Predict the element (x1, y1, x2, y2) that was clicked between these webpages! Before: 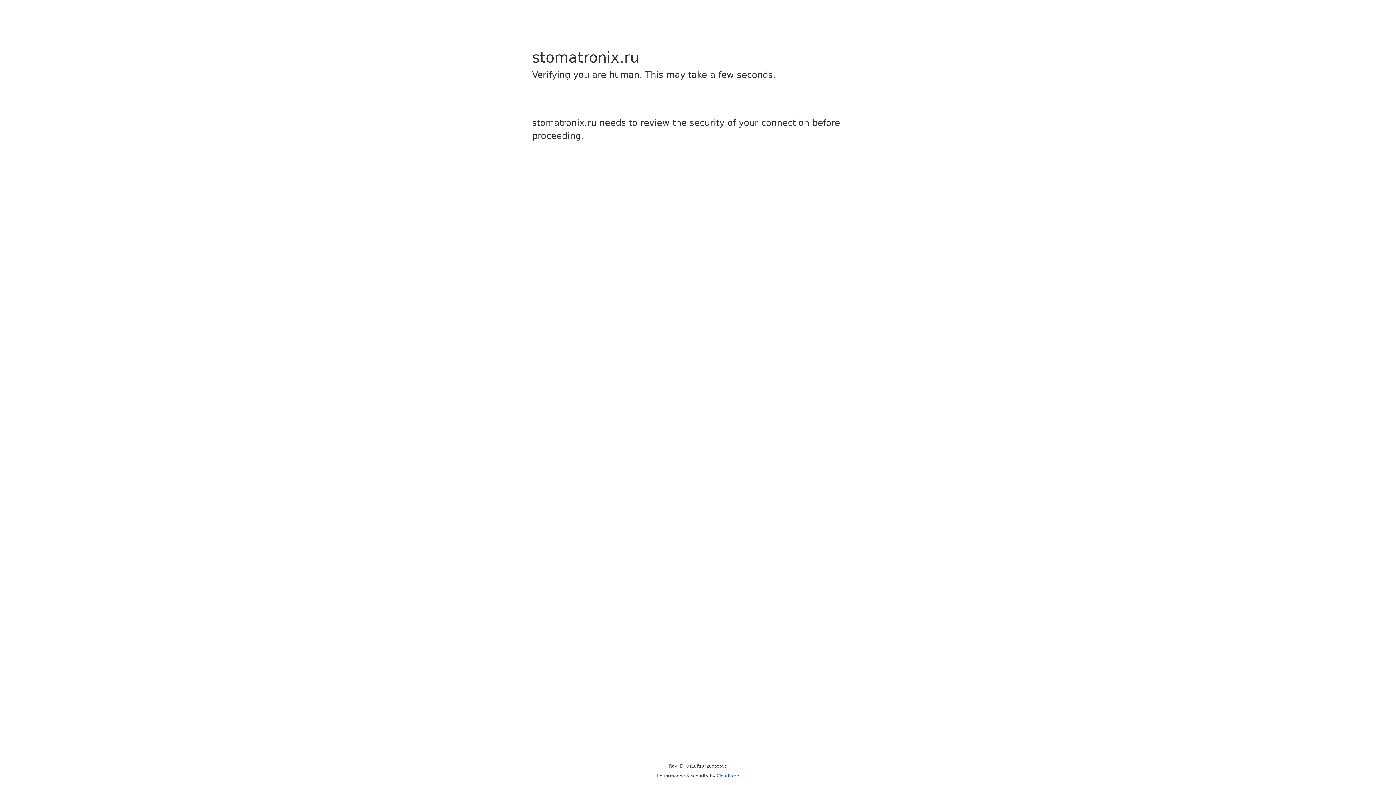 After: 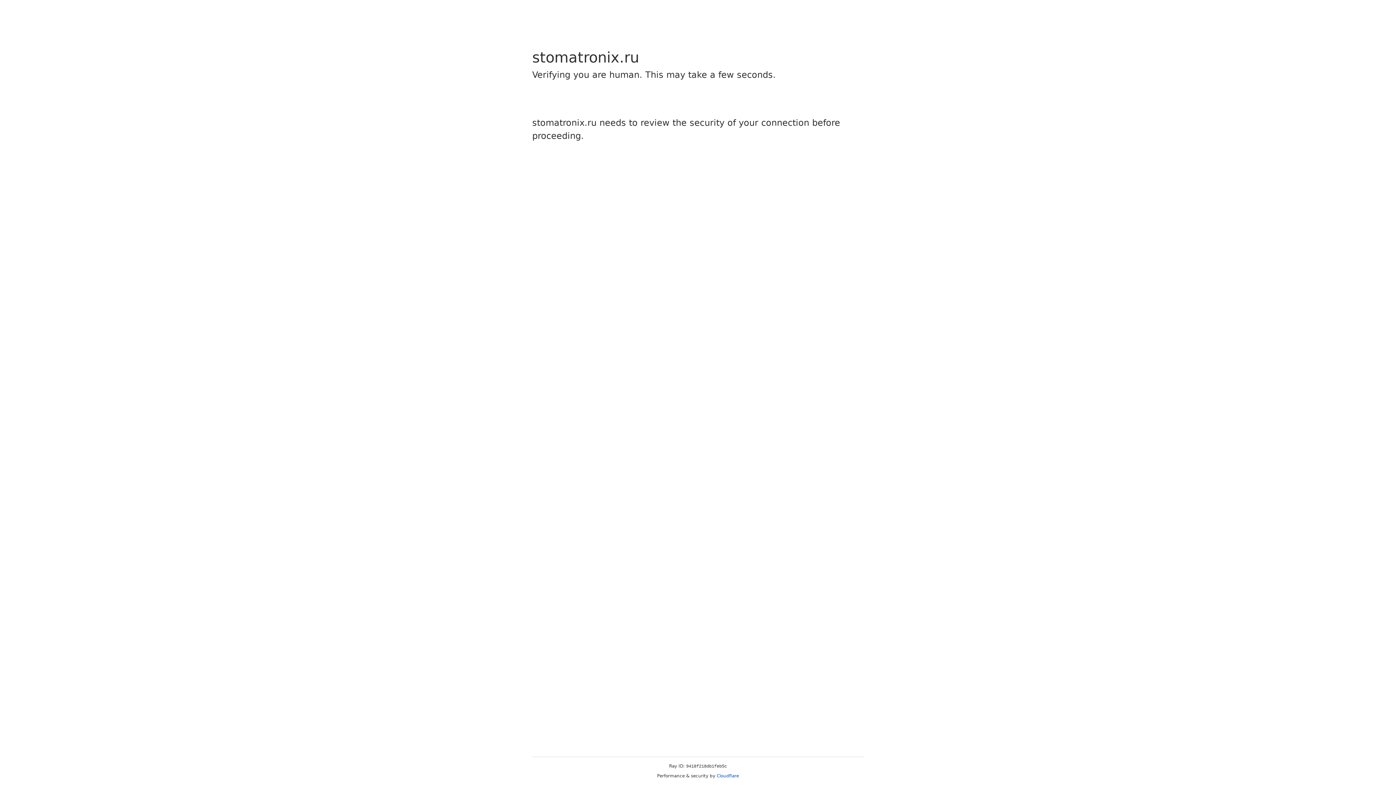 Action: bbox: (716, 773, 739, 778) label: Cloudflare